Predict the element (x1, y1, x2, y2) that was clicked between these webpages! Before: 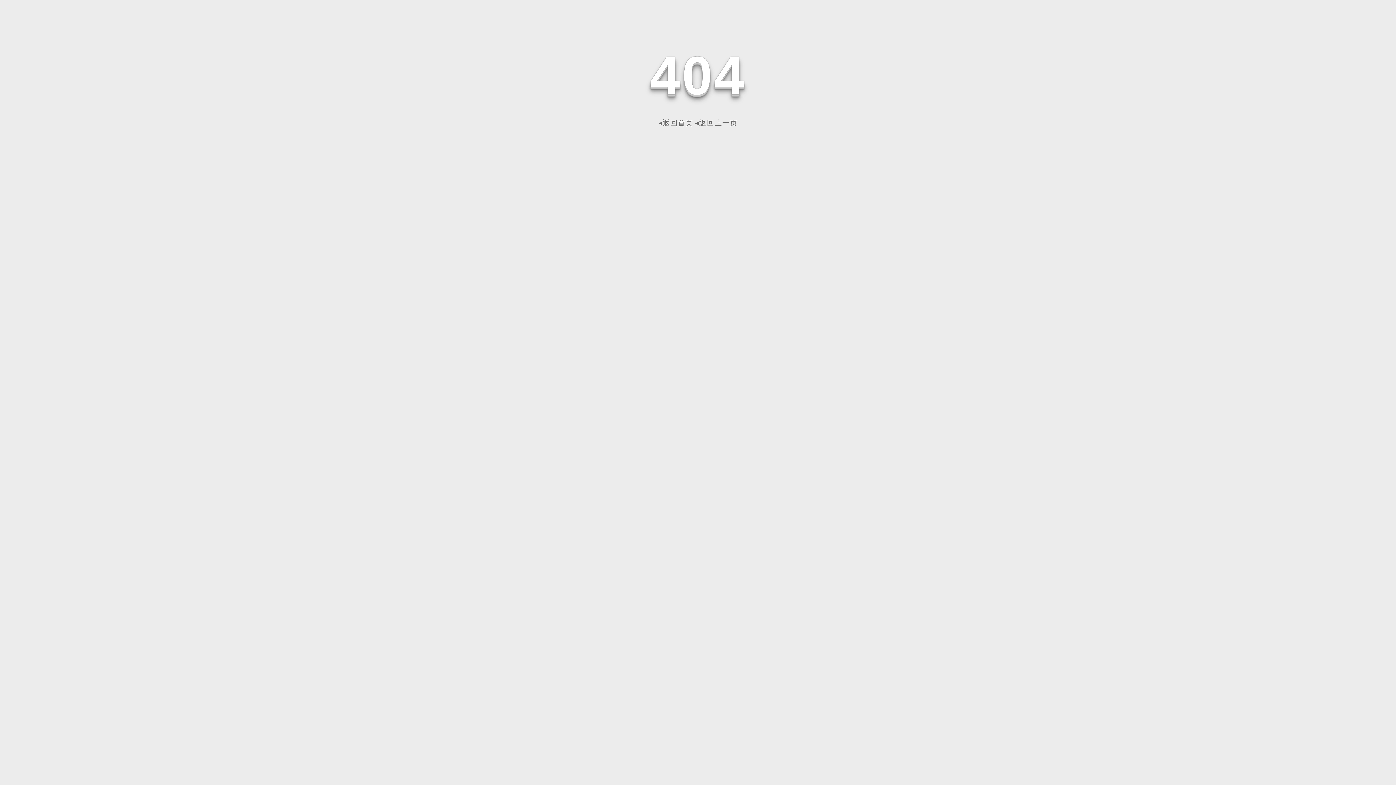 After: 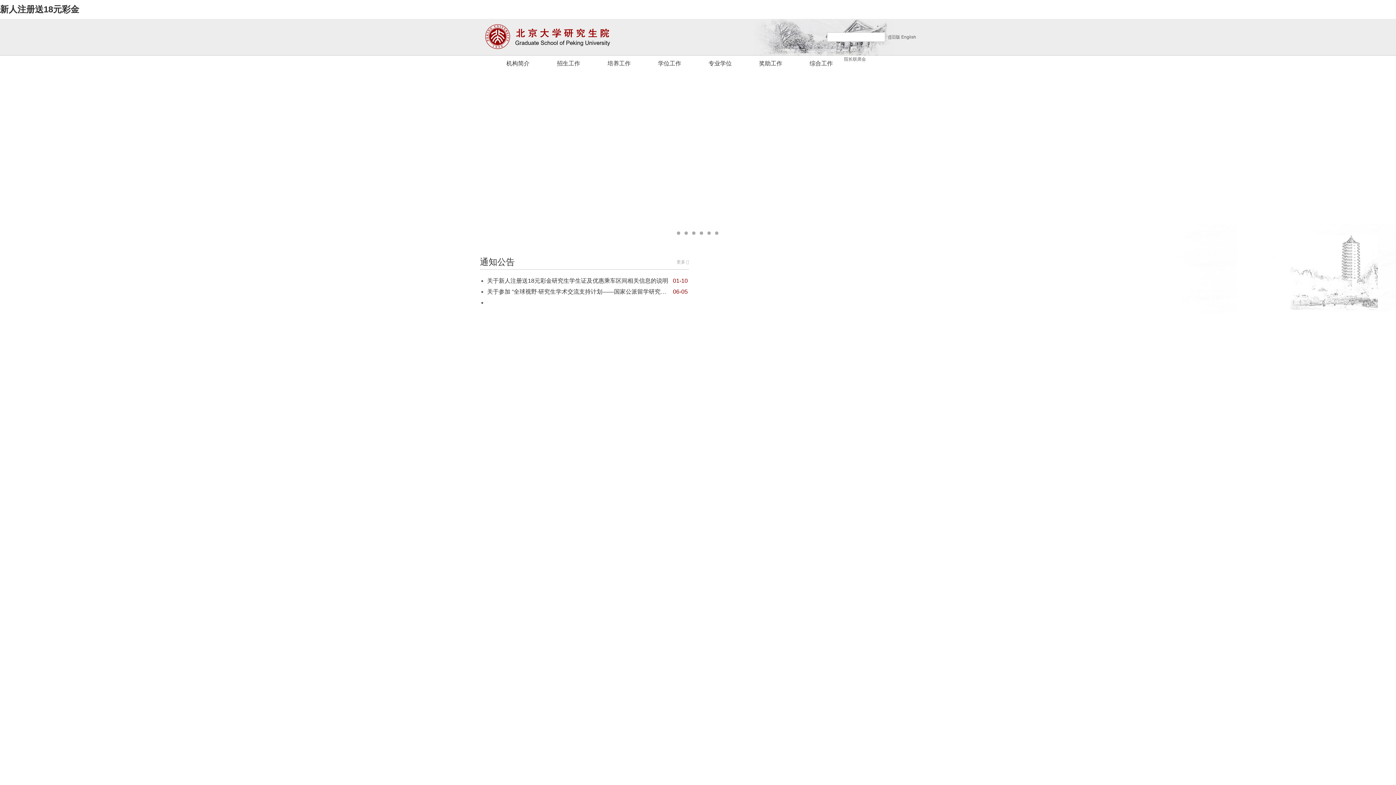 Action: bbox: (658, 118, 693, 126) label: ◂返回首页